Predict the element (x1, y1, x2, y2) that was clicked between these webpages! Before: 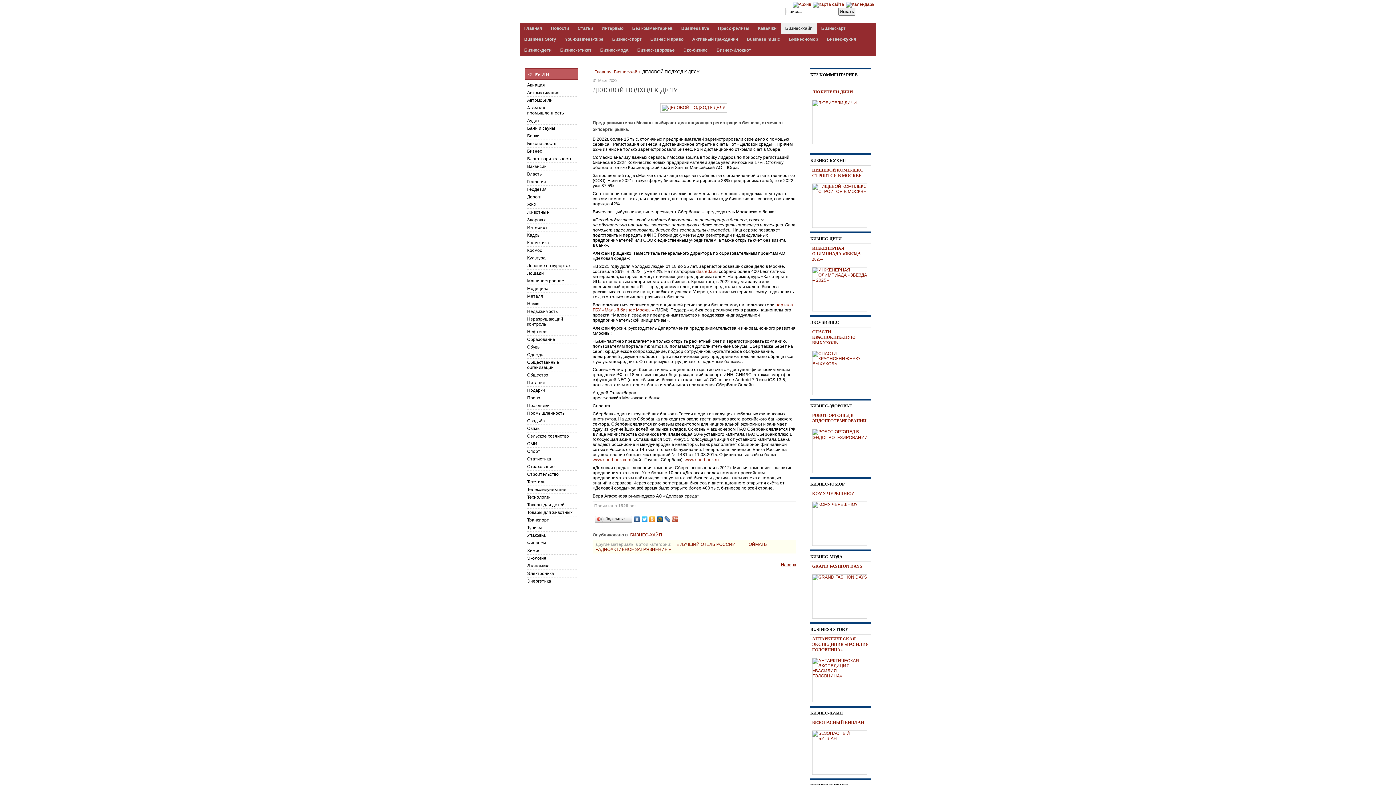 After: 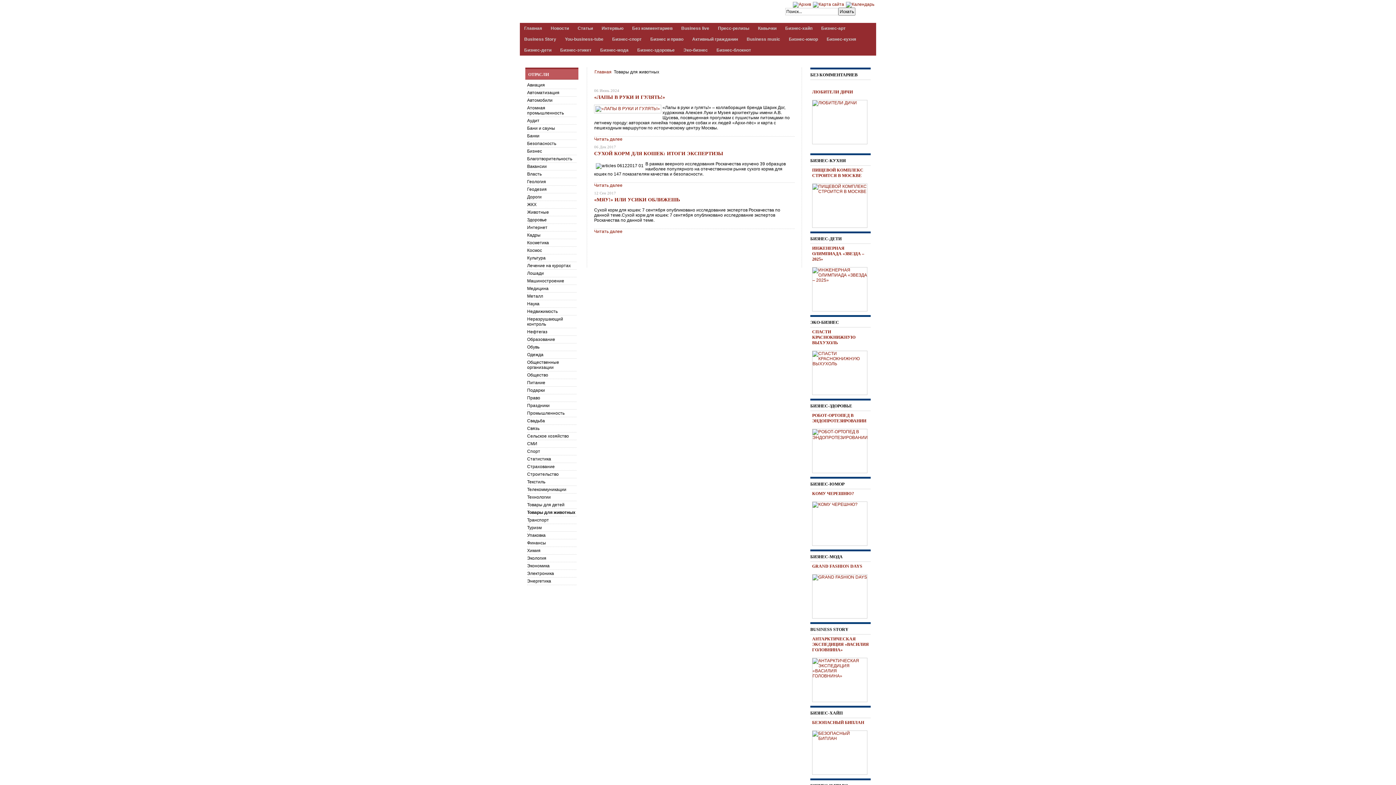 Action: bbox: (527, 509, 576, 516) label: Товары для животных